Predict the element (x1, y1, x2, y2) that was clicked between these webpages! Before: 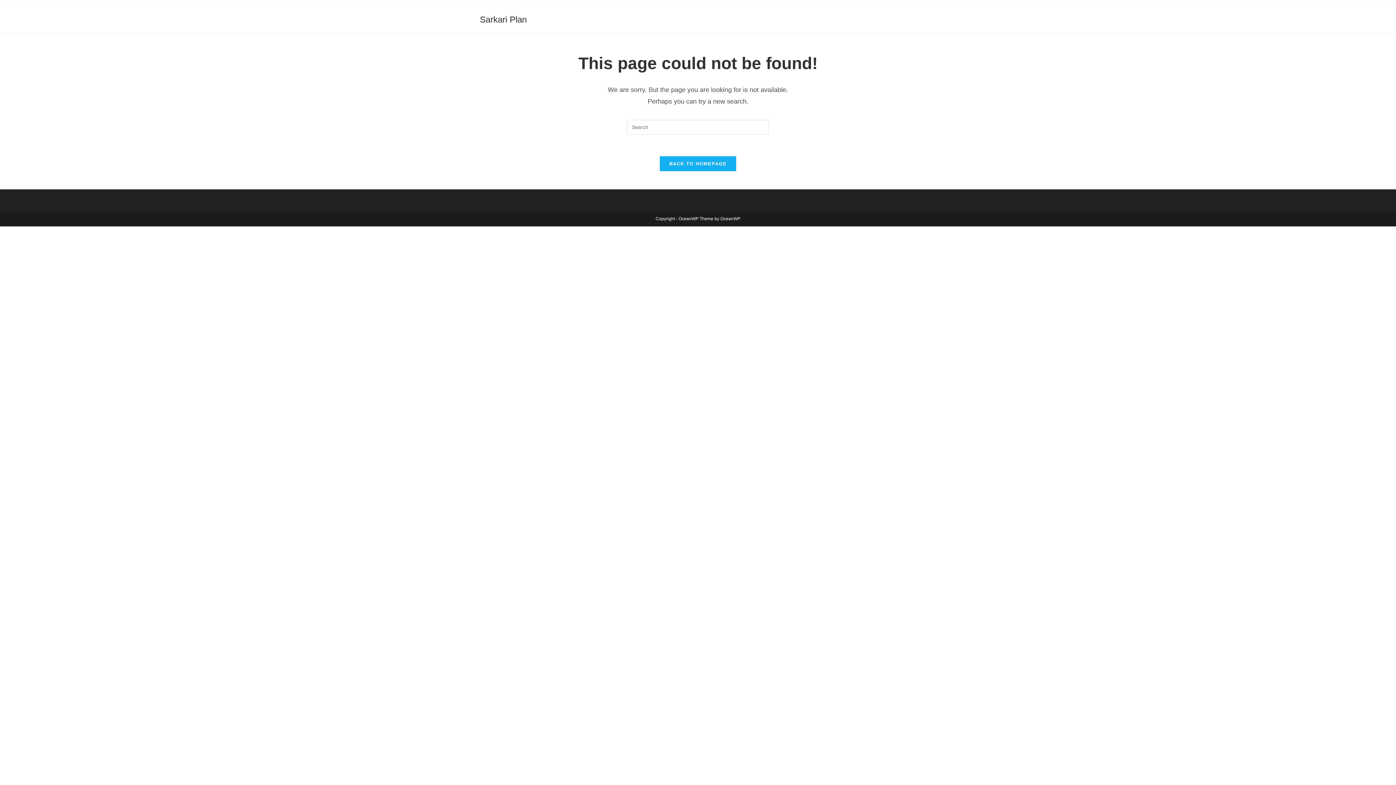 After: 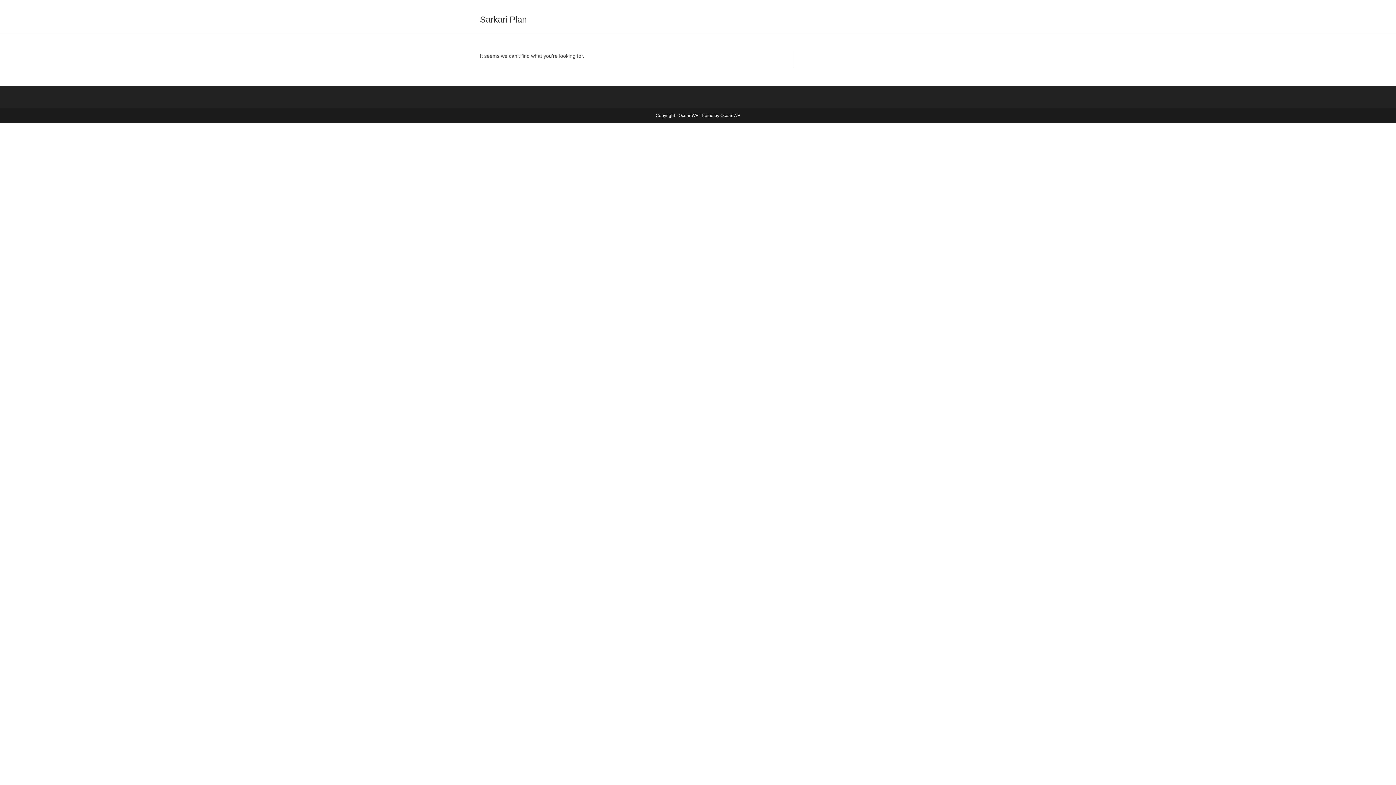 Action: label: Sarkari Plan bbox: (480, 14, 526, 24)